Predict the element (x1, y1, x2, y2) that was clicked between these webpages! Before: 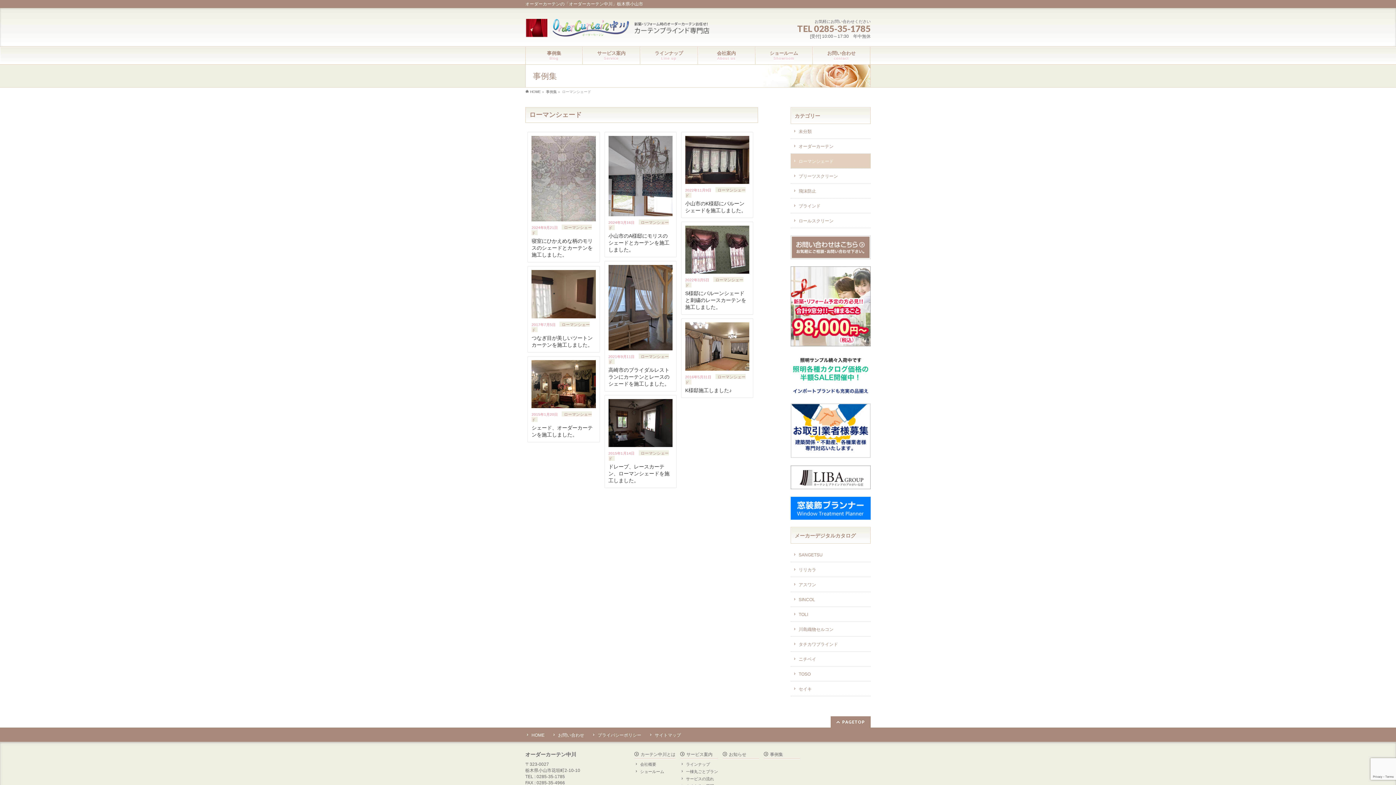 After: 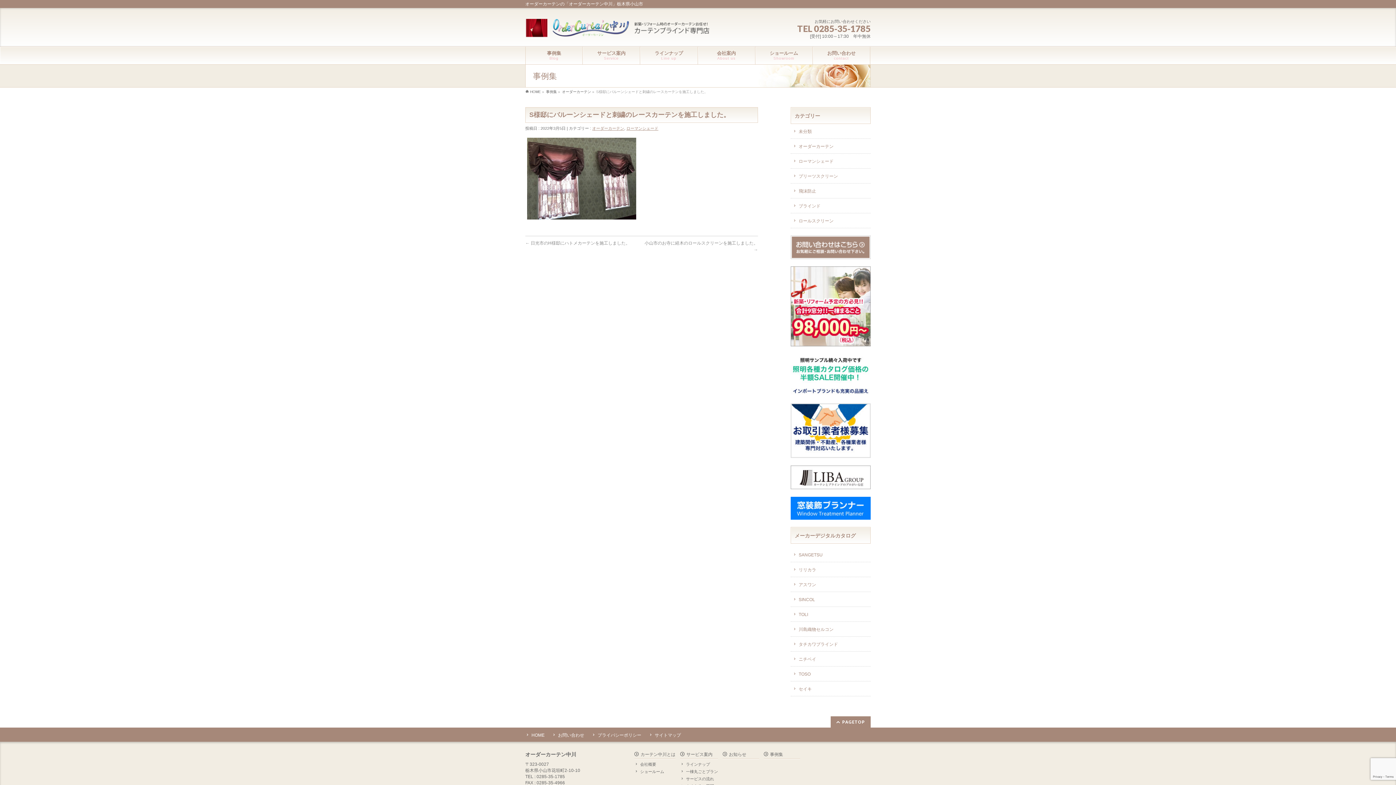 Action: bbox: (685, 290, 746, 310) label: S様邸にバルーンシェードと刺繍のレースカーテンを施工しました。